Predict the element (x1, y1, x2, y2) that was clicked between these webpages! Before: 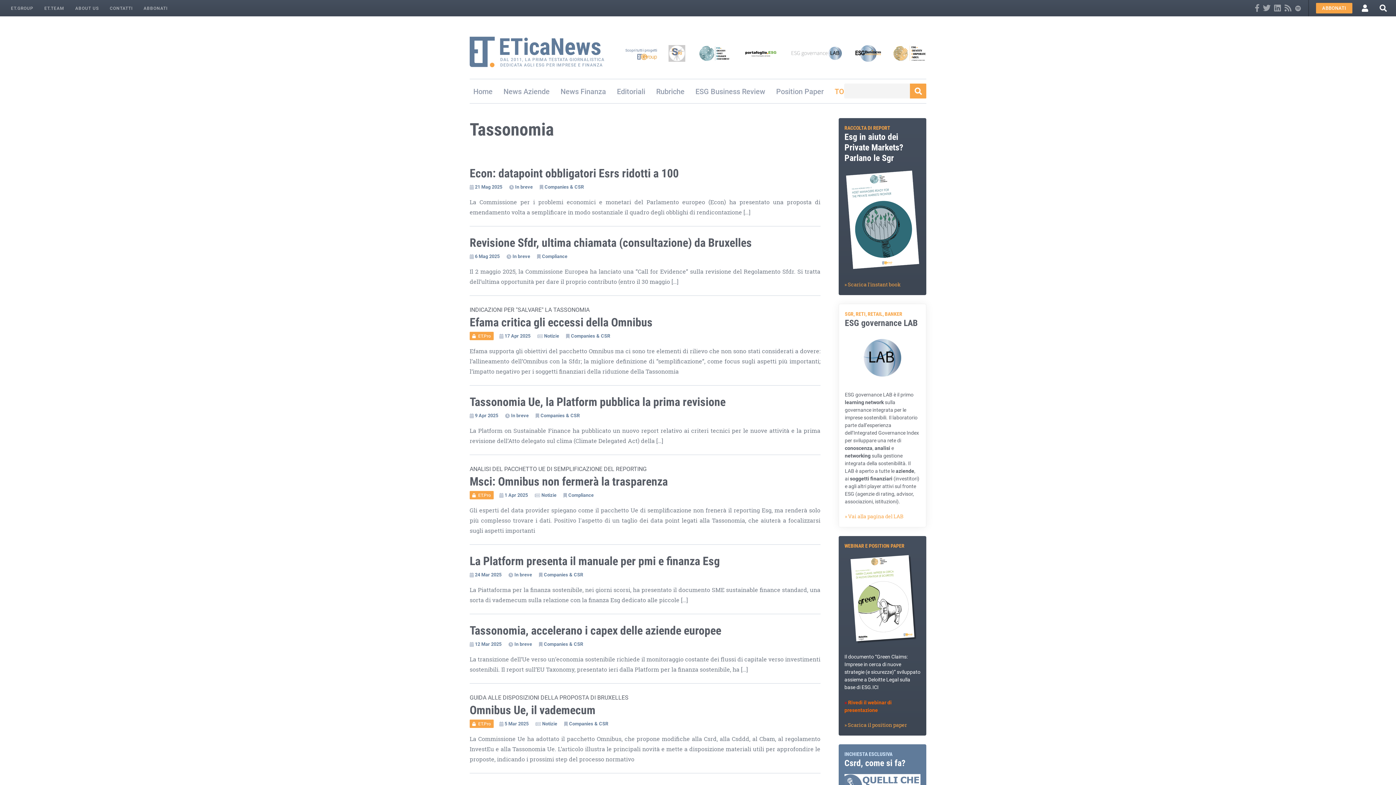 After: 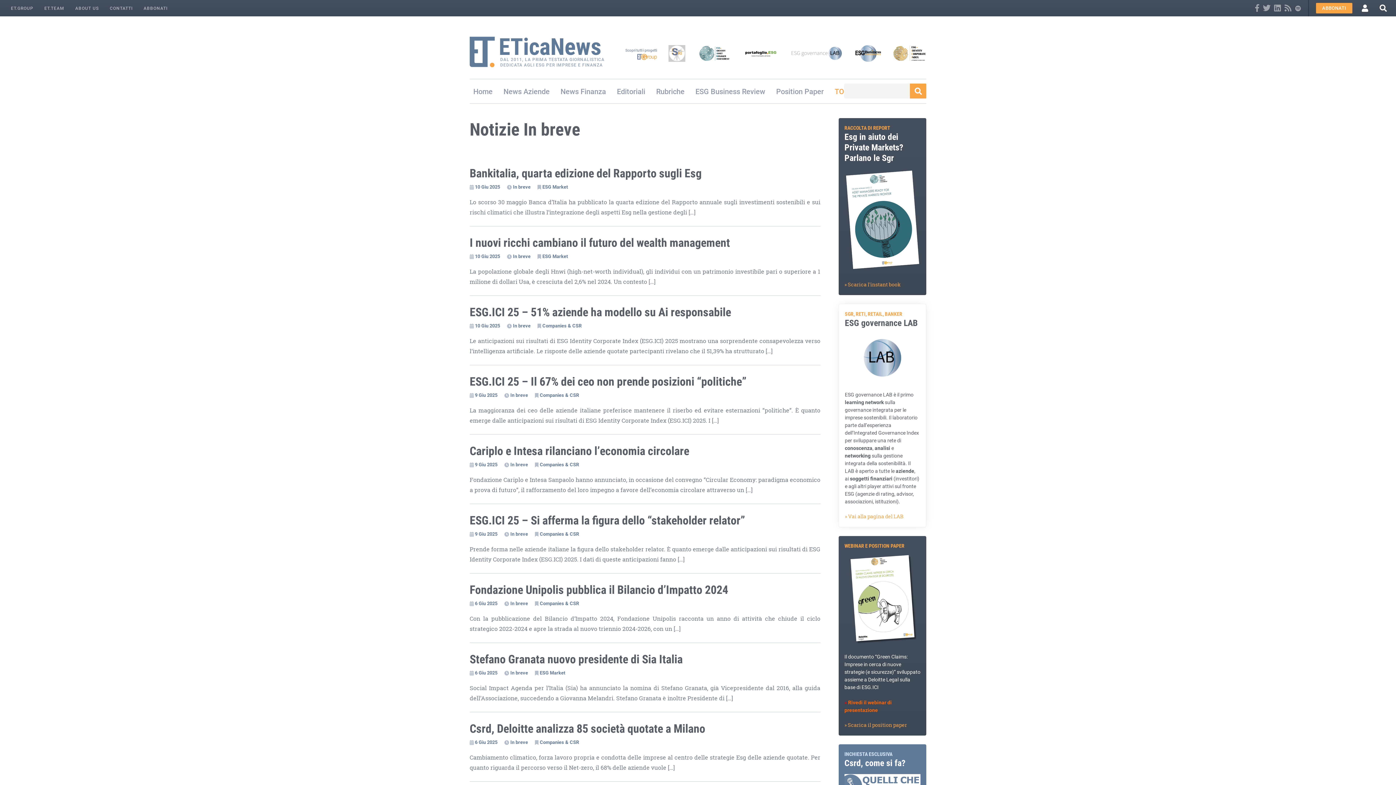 Action: label:  In breve bbox: (500, 252, 530, 260)